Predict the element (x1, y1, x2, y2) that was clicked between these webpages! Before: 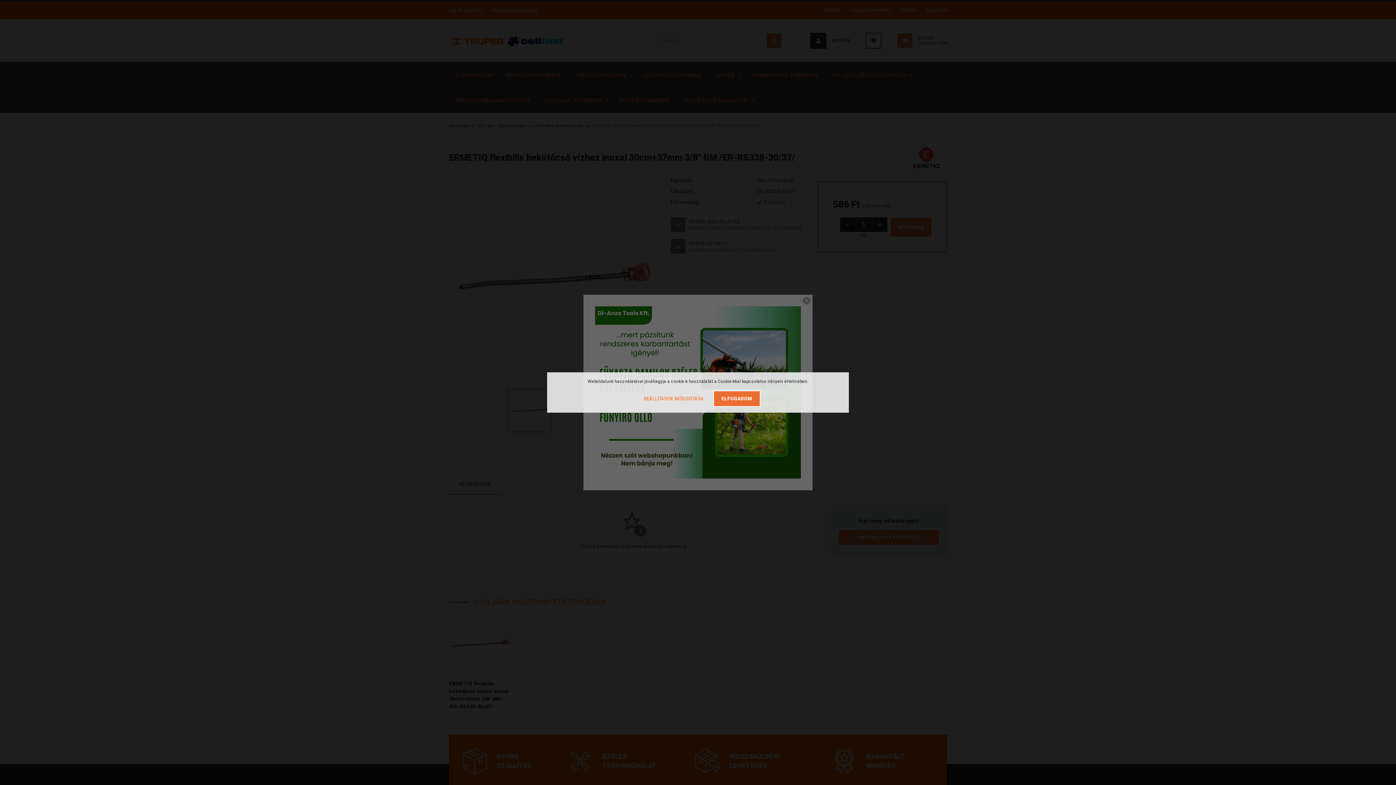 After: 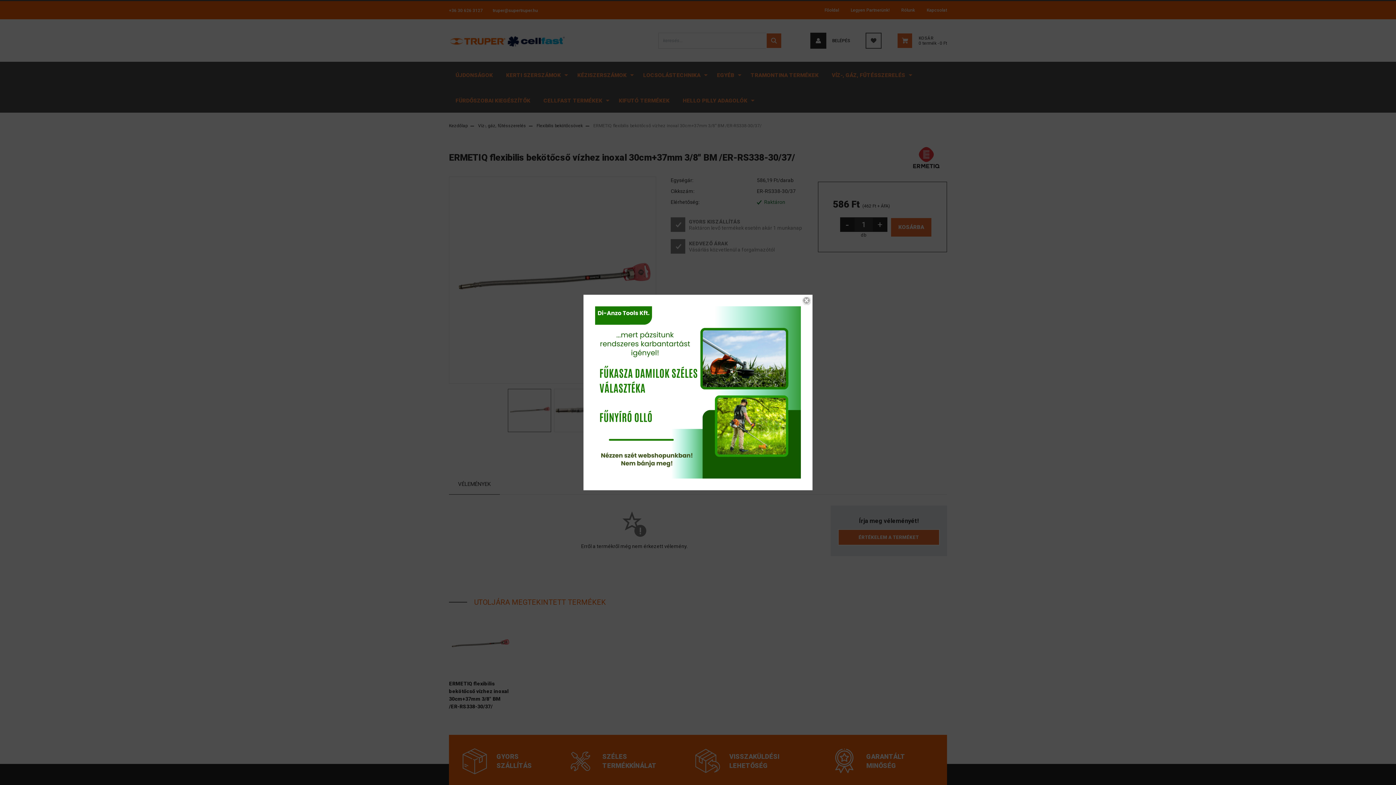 Action: bbox: (713, 390, 760, 407) label: ELFOGADOM